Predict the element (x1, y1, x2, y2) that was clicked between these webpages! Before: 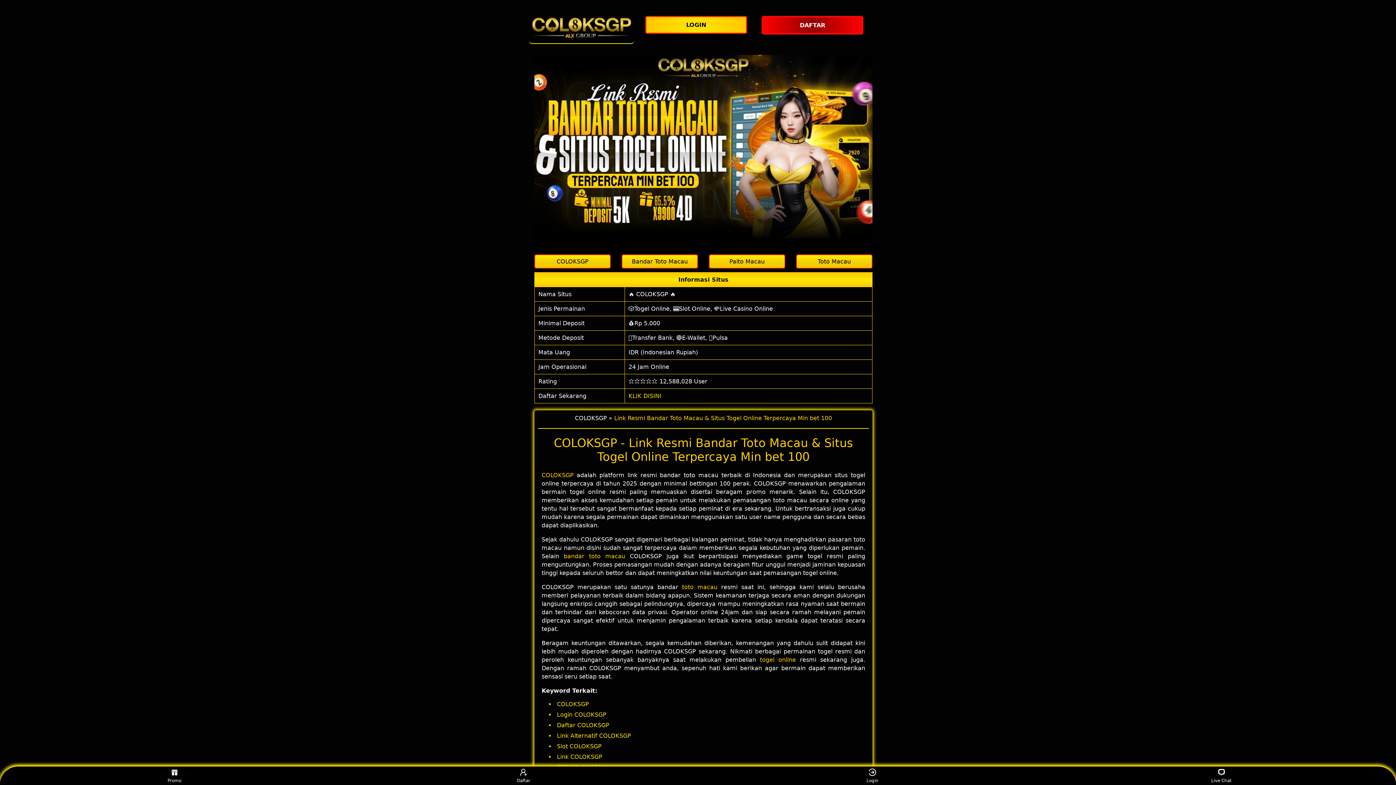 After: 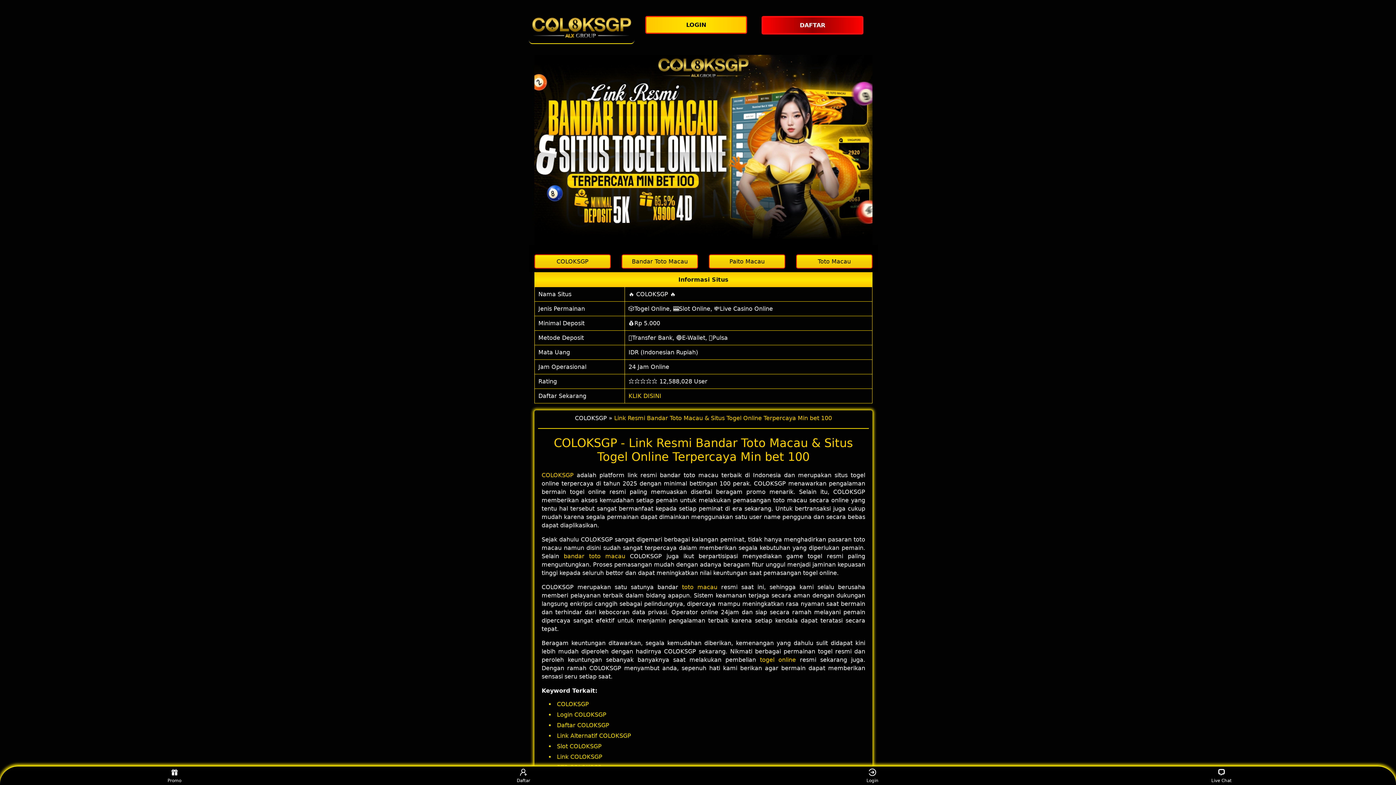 Action: label: Toto Macau bbox: (796, 254, 872, 268)